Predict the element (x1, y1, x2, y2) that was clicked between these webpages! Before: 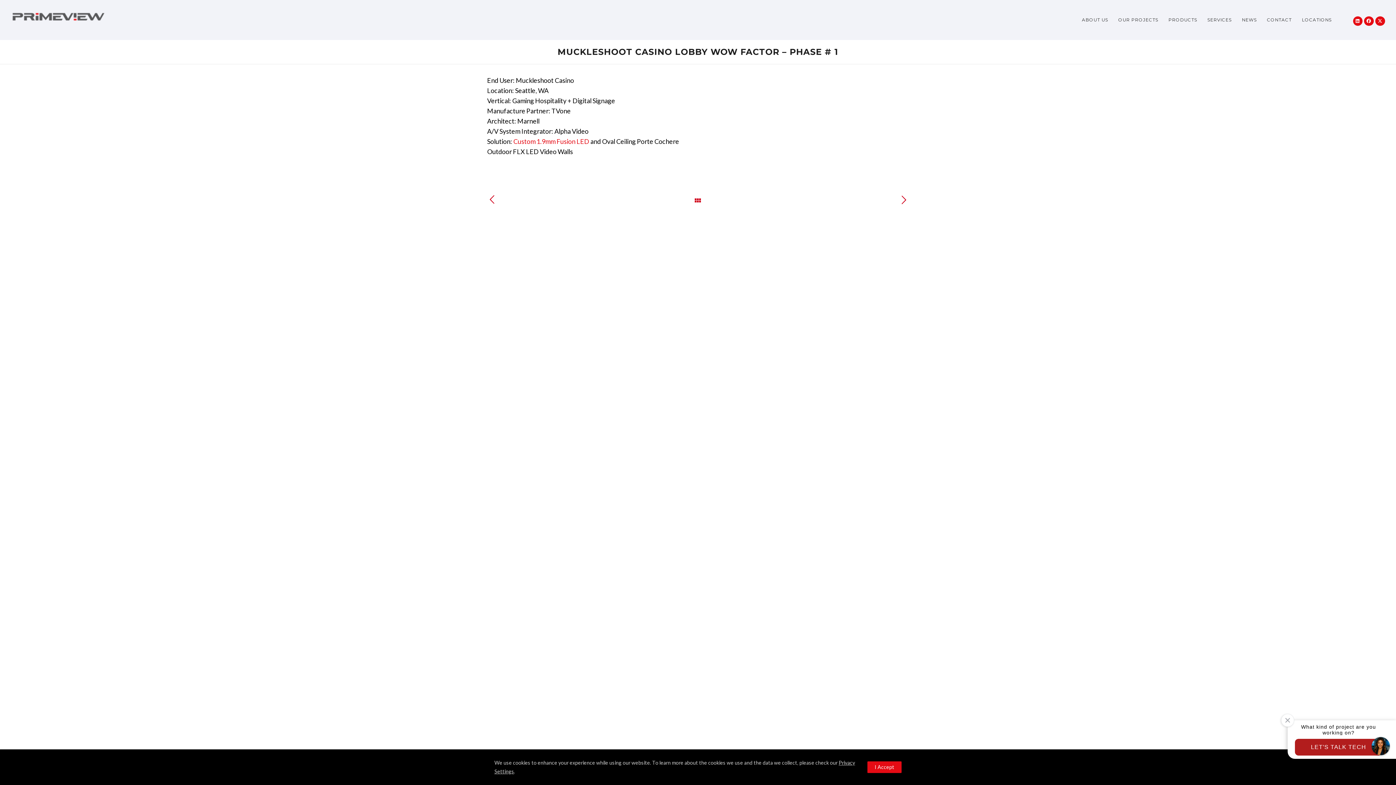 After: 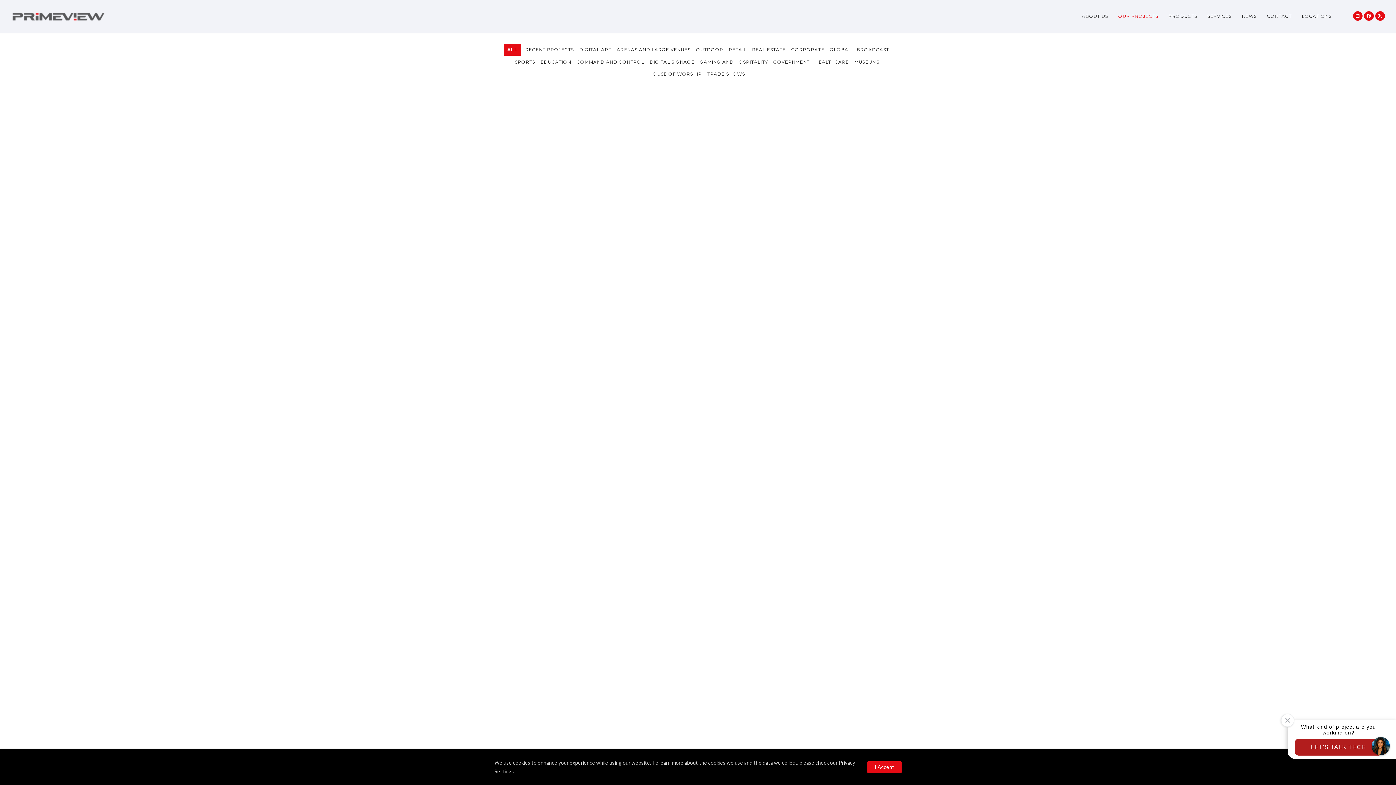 Action: bbox: (1113, 17, 1163, 22) label: OUR PROJECTS